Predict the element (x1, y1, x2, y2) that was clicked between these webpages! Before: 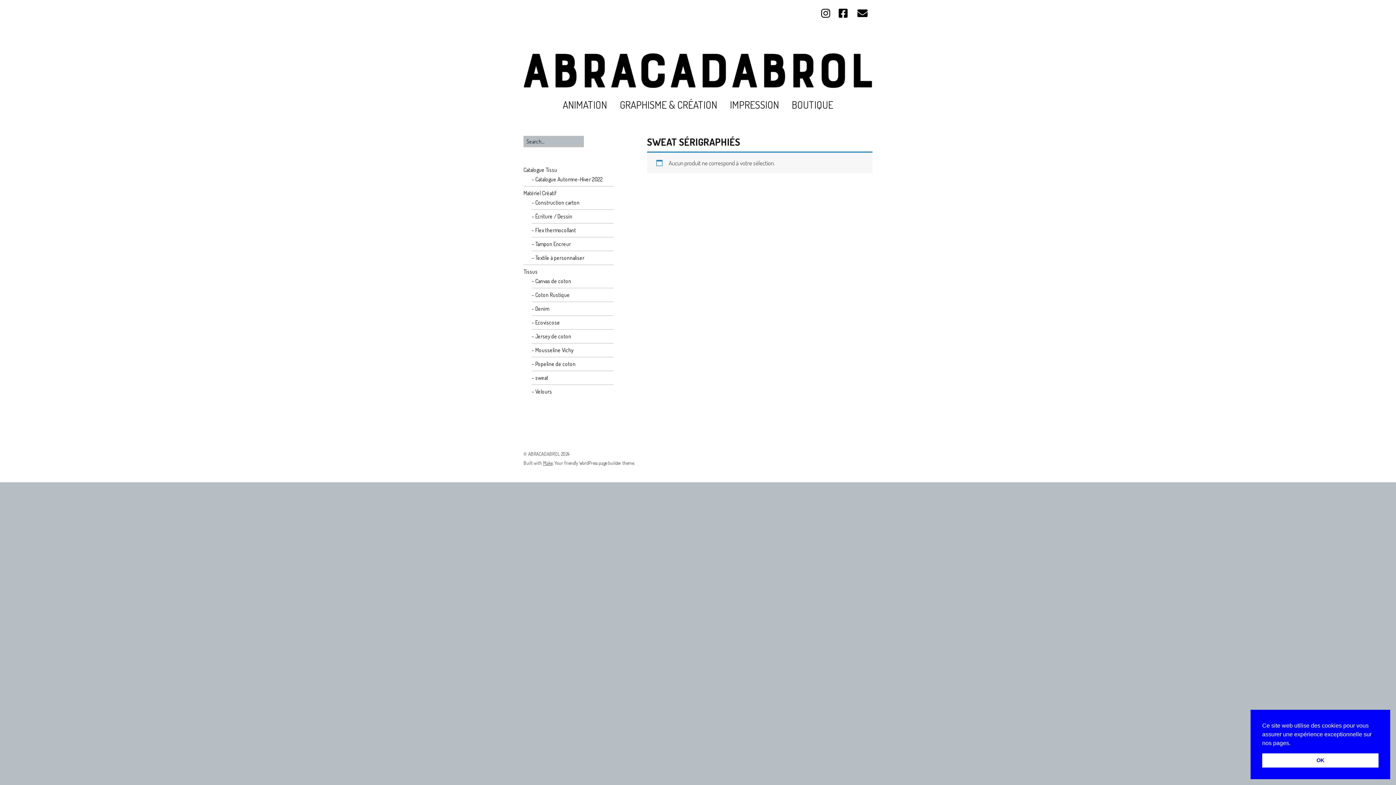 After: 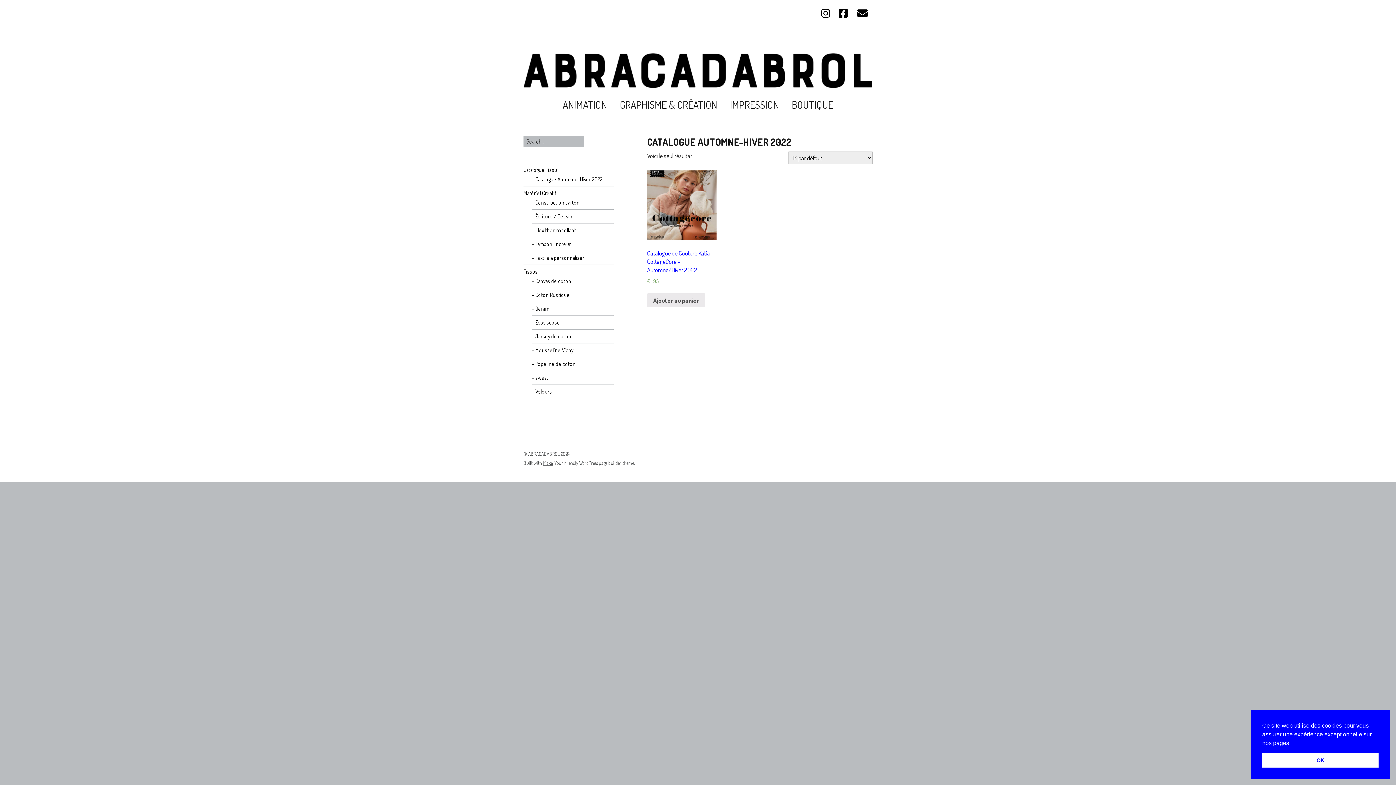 Action: bbox: (535, 176, 602, 182) label: Catalogue Automne-Hiver 2022